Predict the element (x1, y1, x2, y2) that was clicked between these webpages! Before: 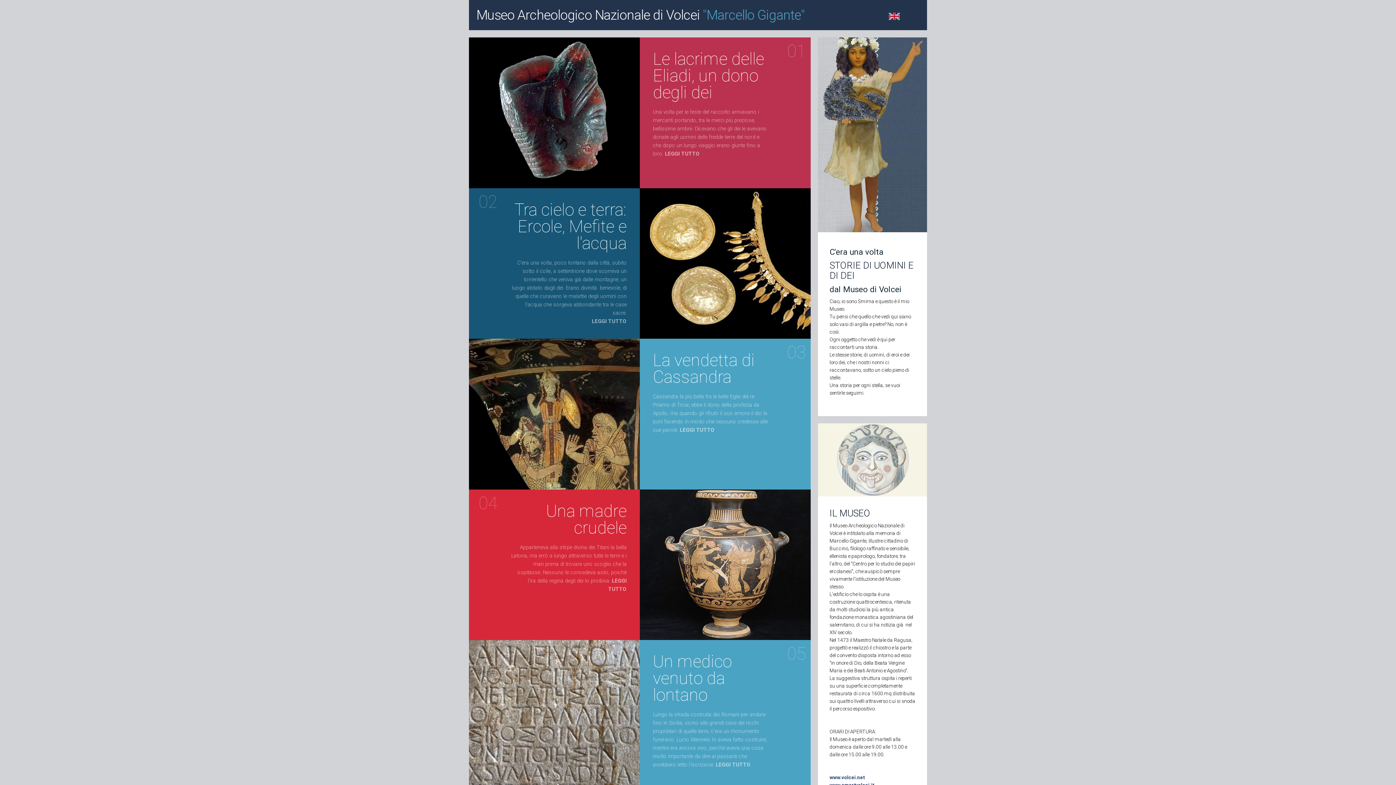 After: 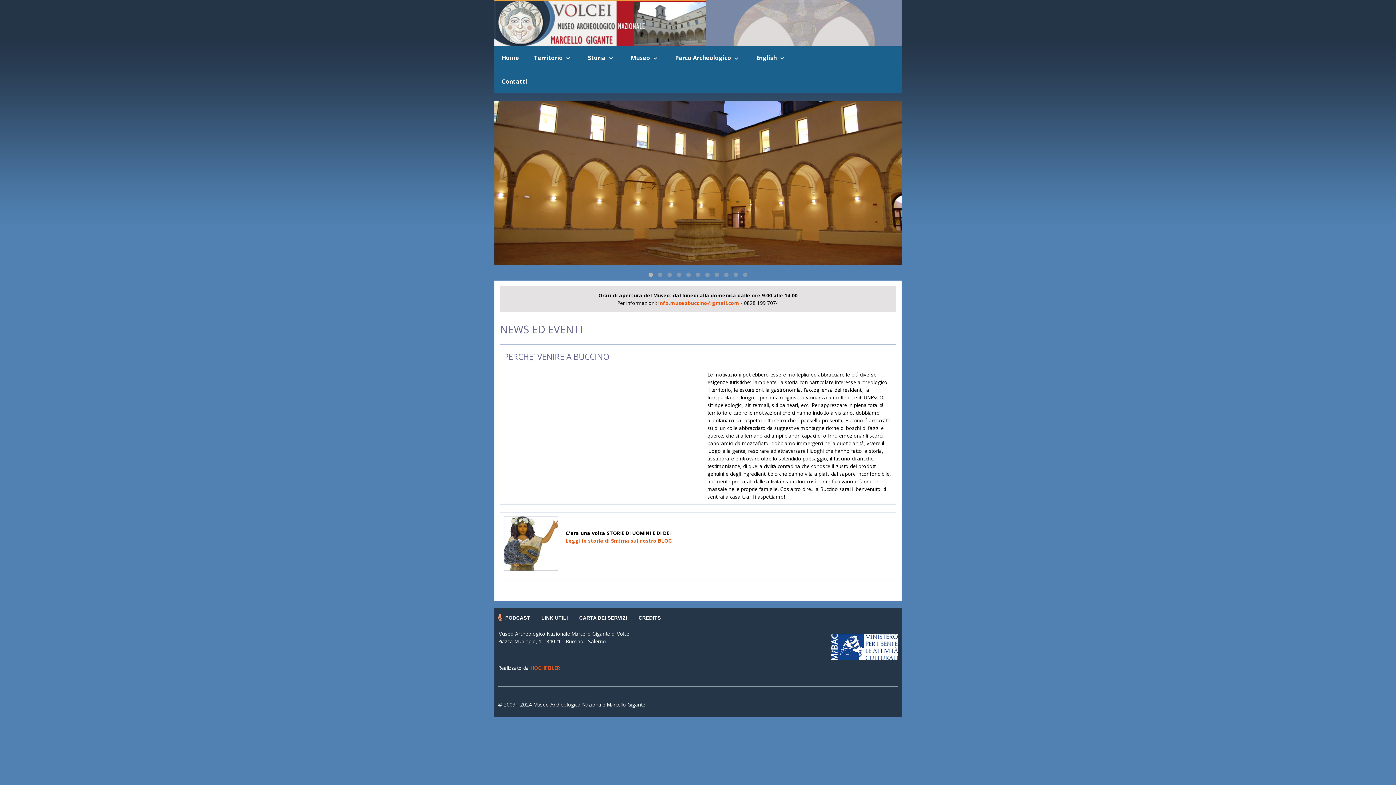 Action: bbox: (829, 775, 864, 780) label: www.volcei.net